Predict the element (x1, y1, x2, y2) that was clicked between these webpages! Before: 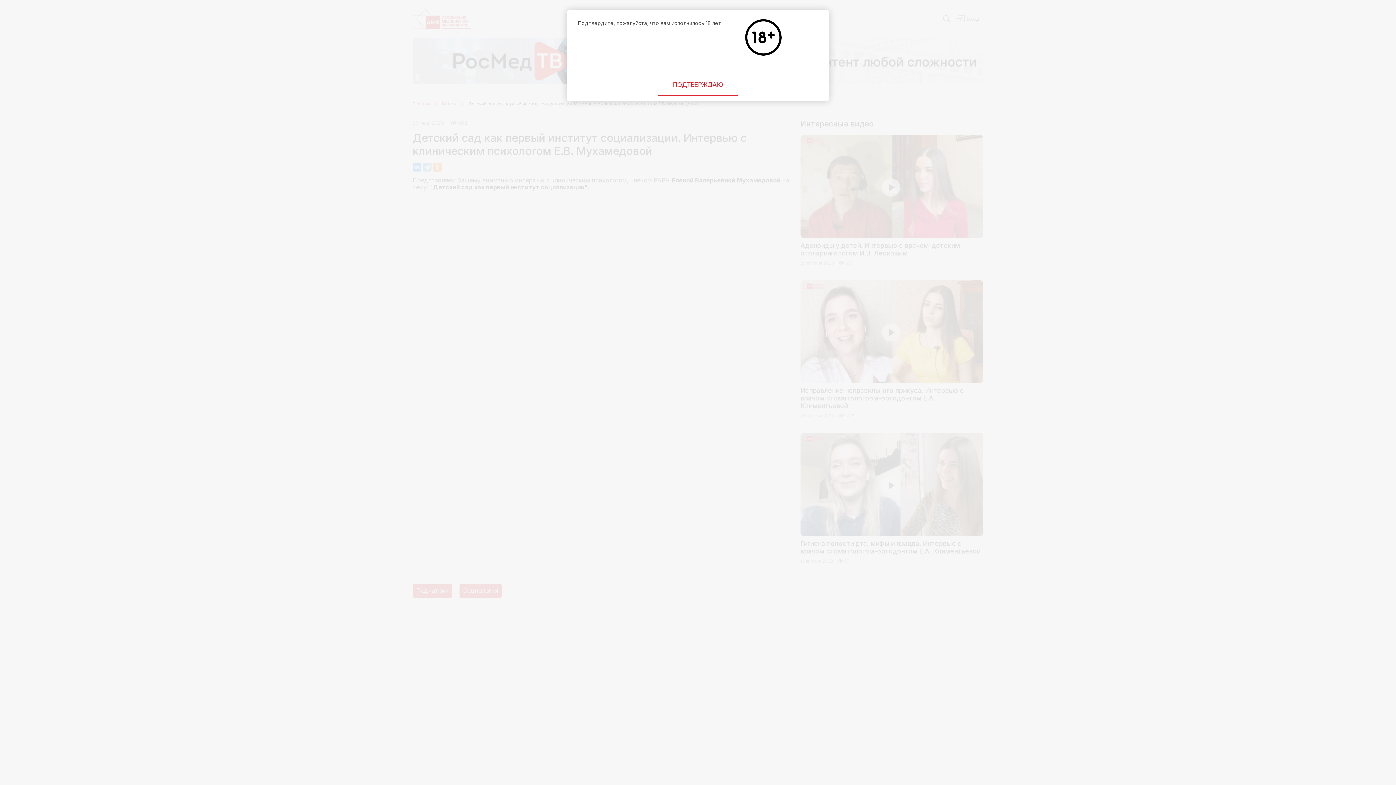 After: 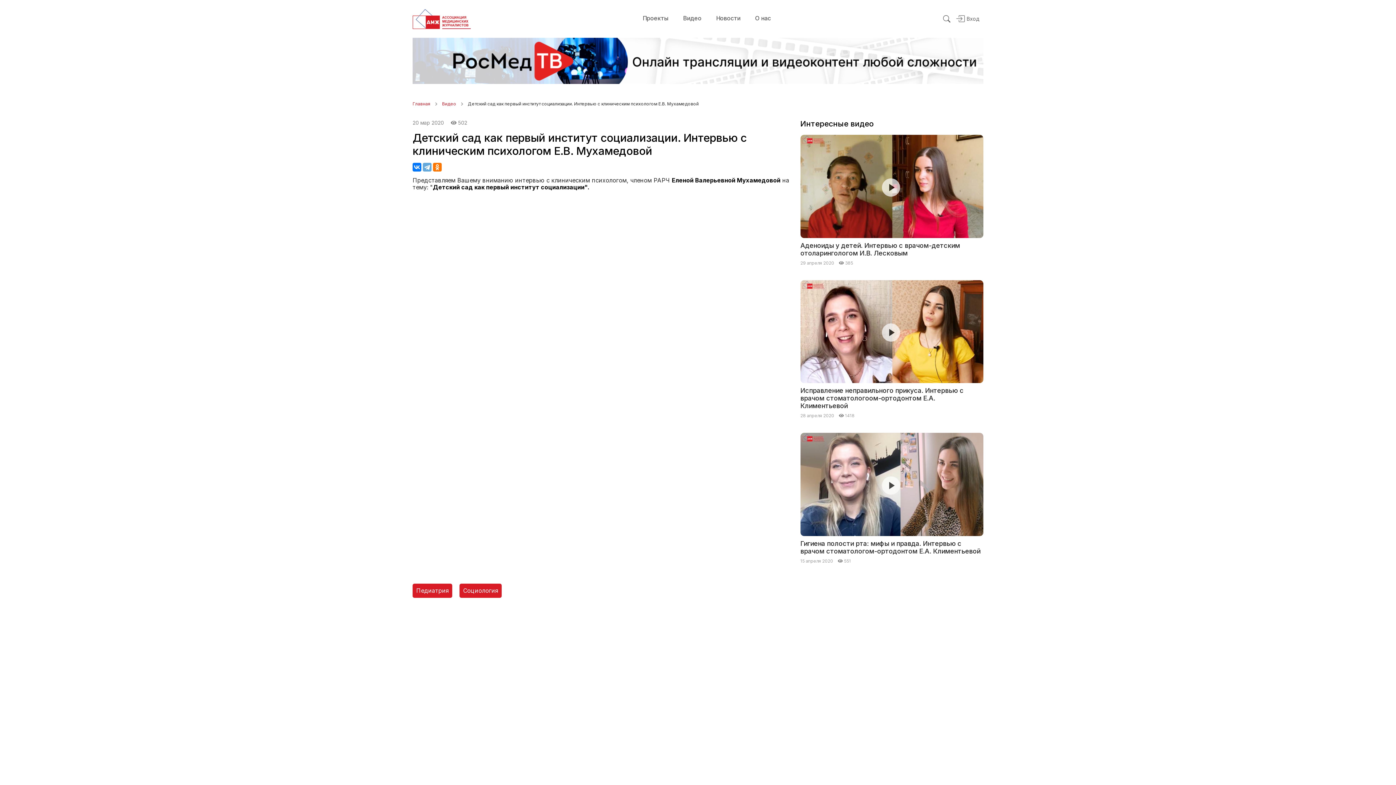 Action: bbox: (658, 73, 738, 95) label: Close